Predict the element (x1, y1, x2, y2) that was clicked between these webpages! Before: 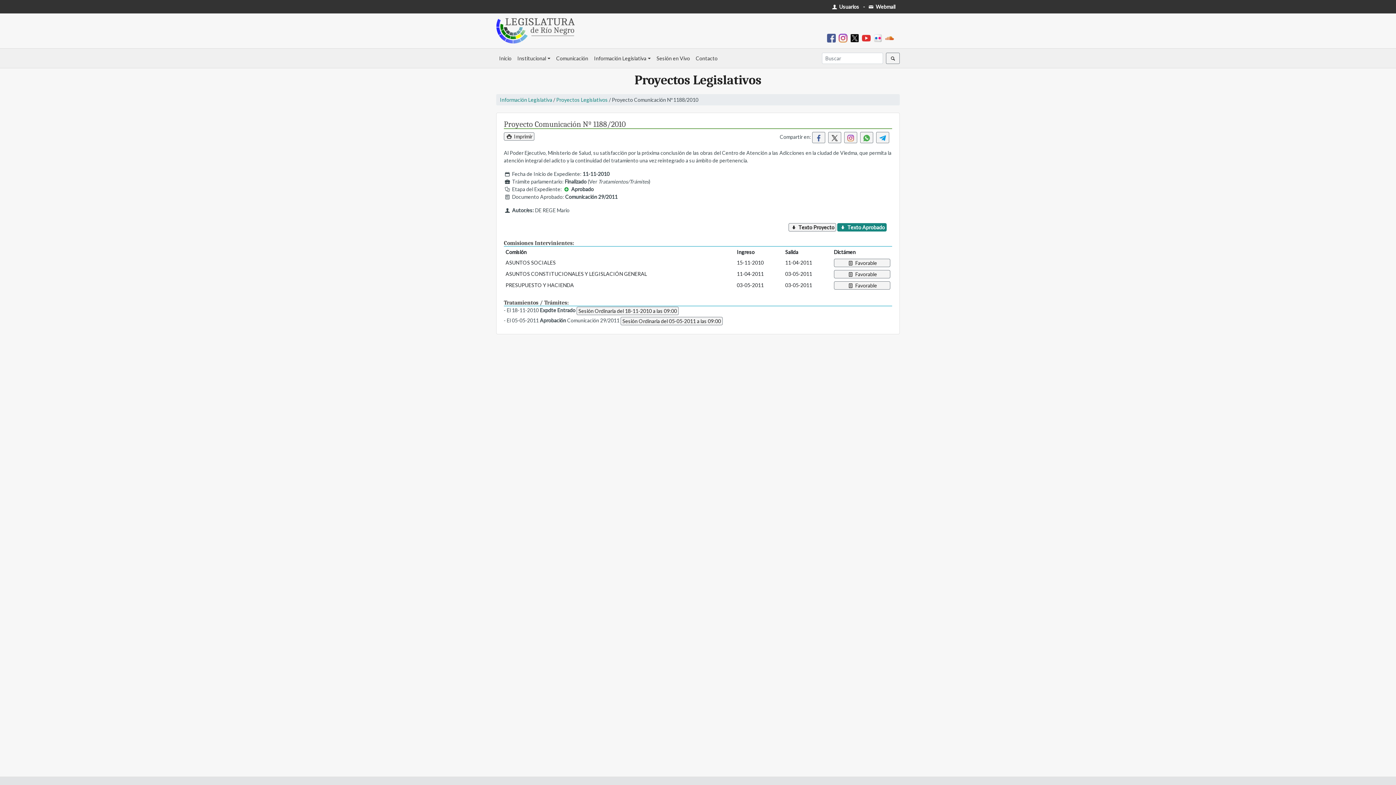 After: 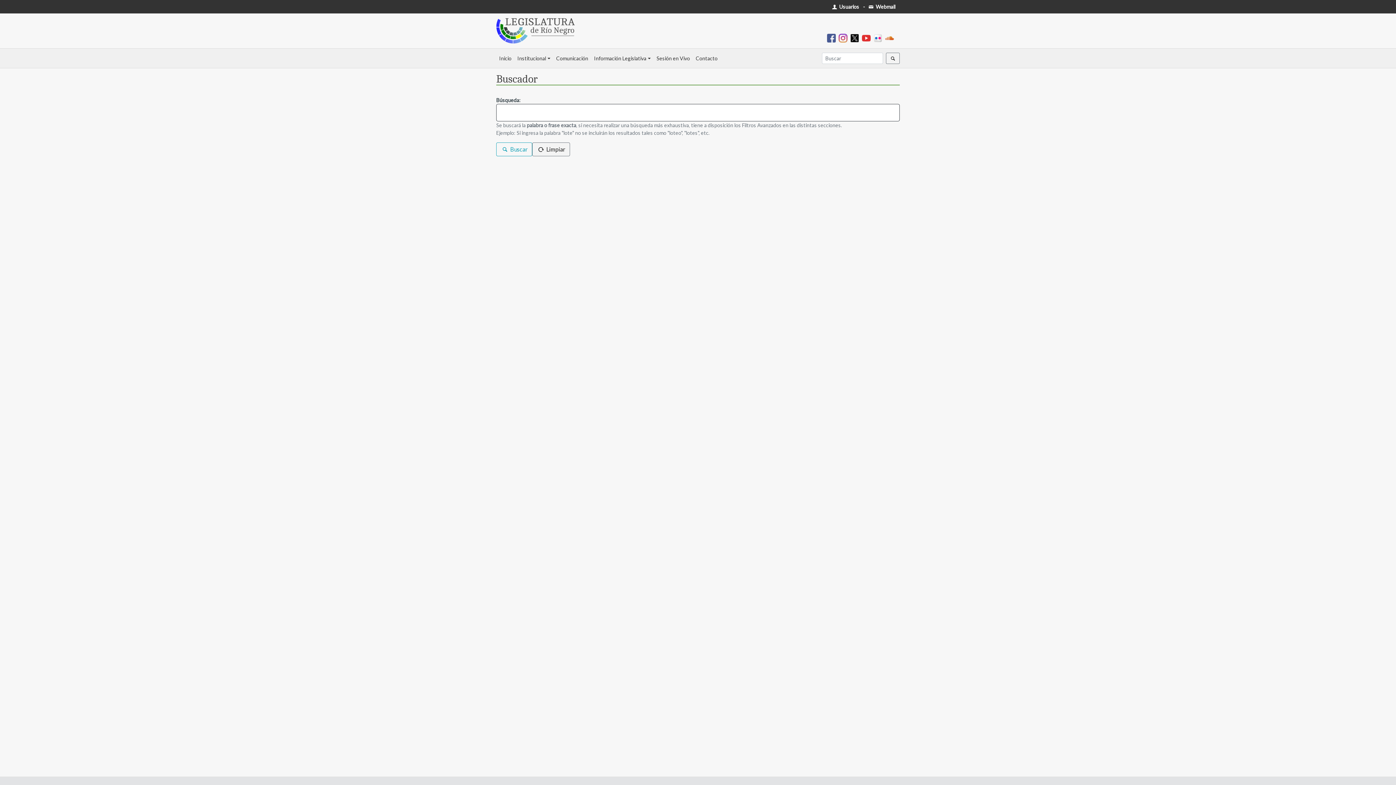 Action: bbox: (886, 52, 900, 64)